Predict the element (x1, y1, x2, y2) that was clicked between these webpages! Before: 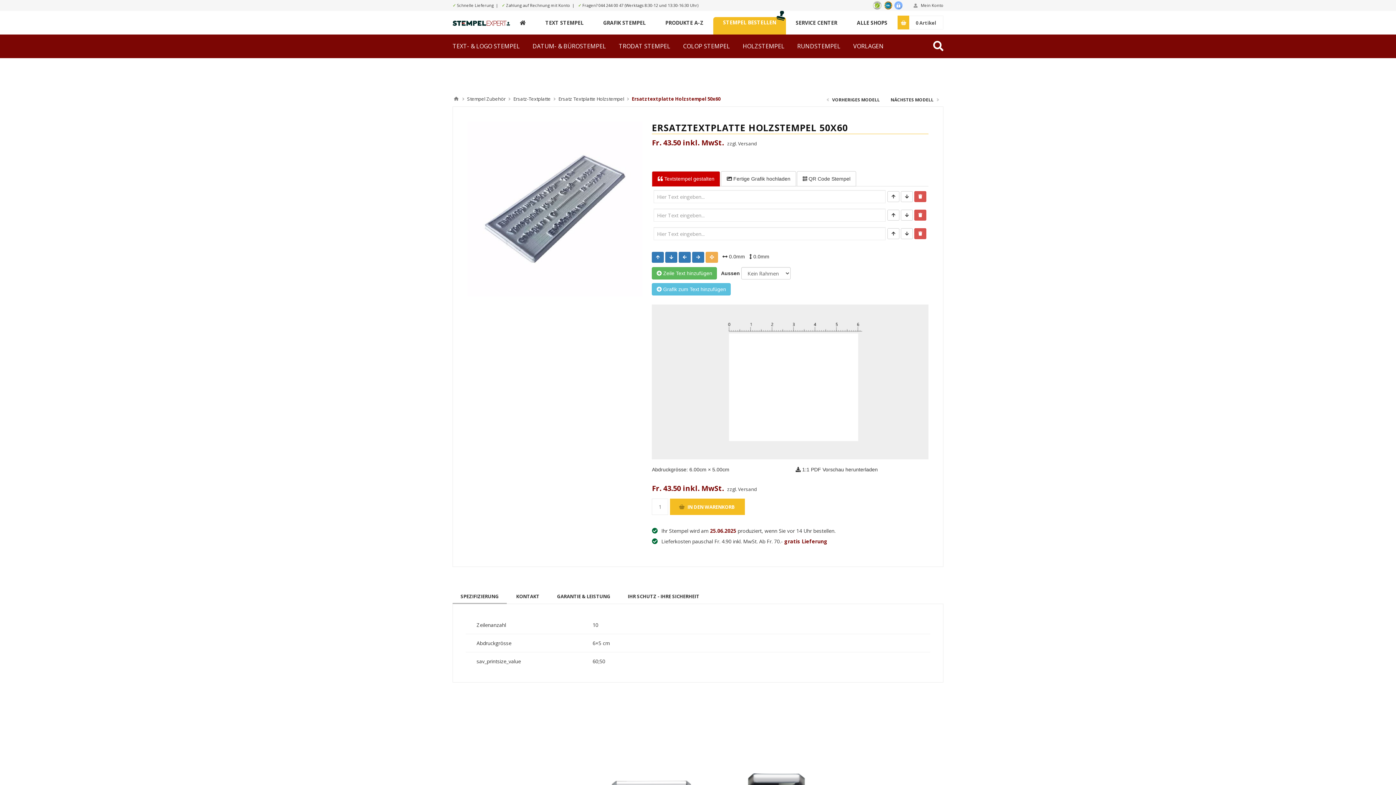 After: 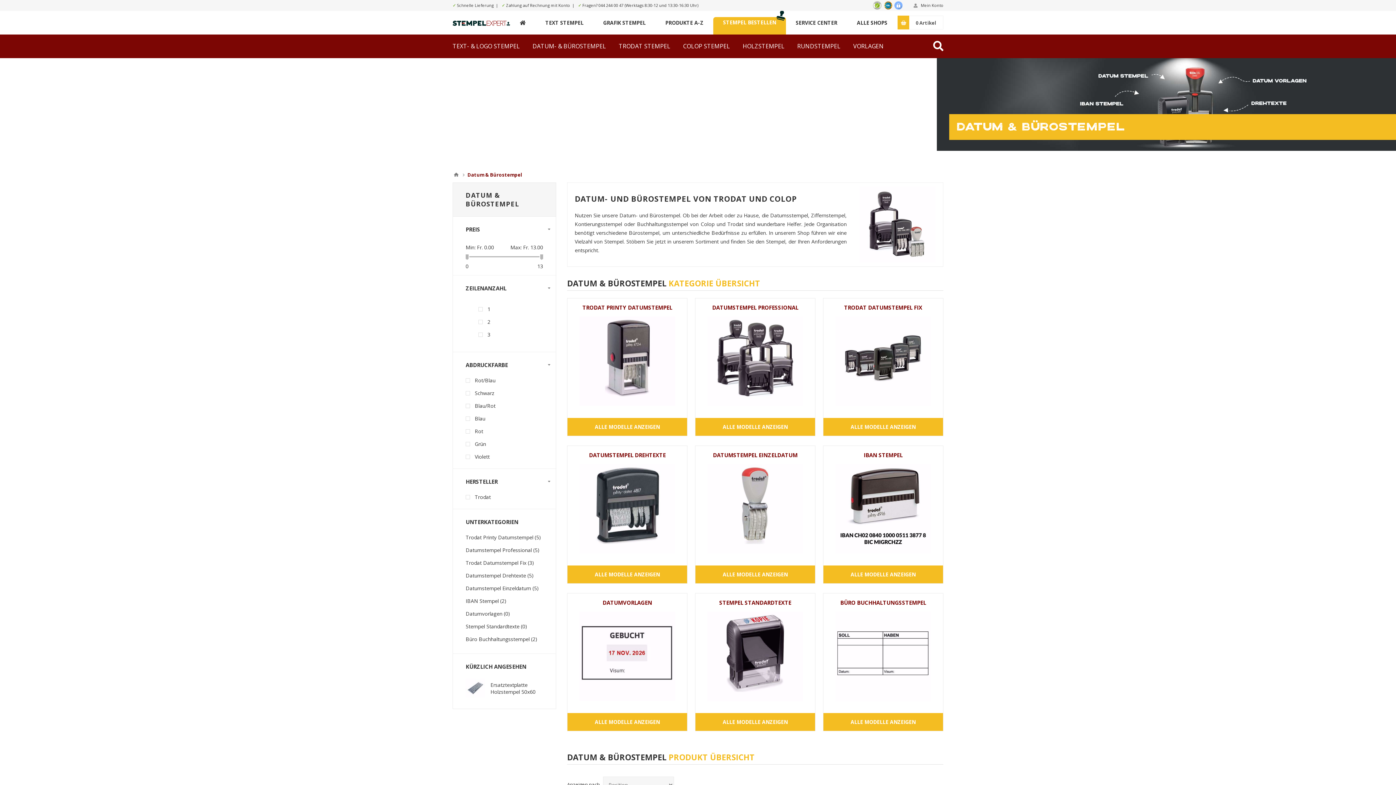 Action: bbox: (532, 42, 606, 50) label: DATUM- & BÜROSTEMPEL